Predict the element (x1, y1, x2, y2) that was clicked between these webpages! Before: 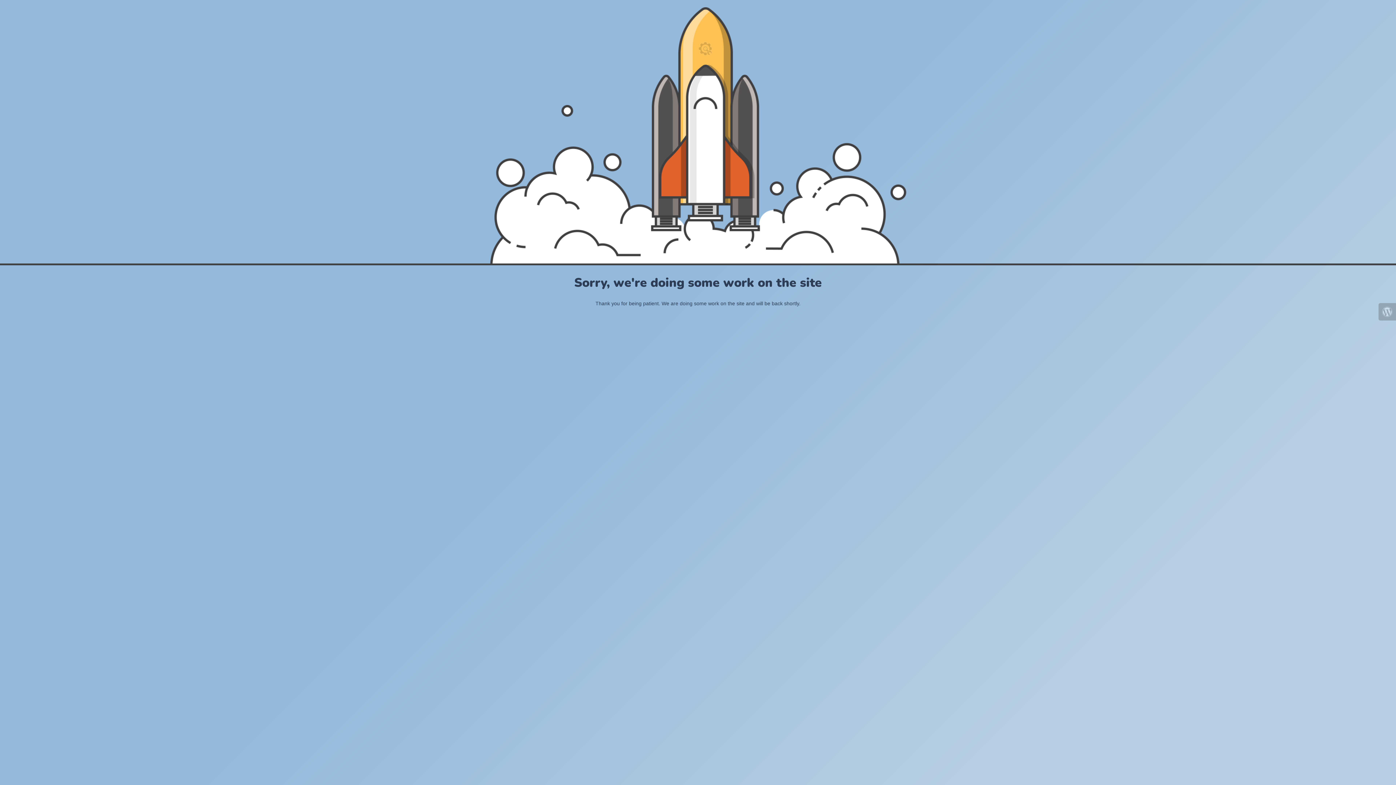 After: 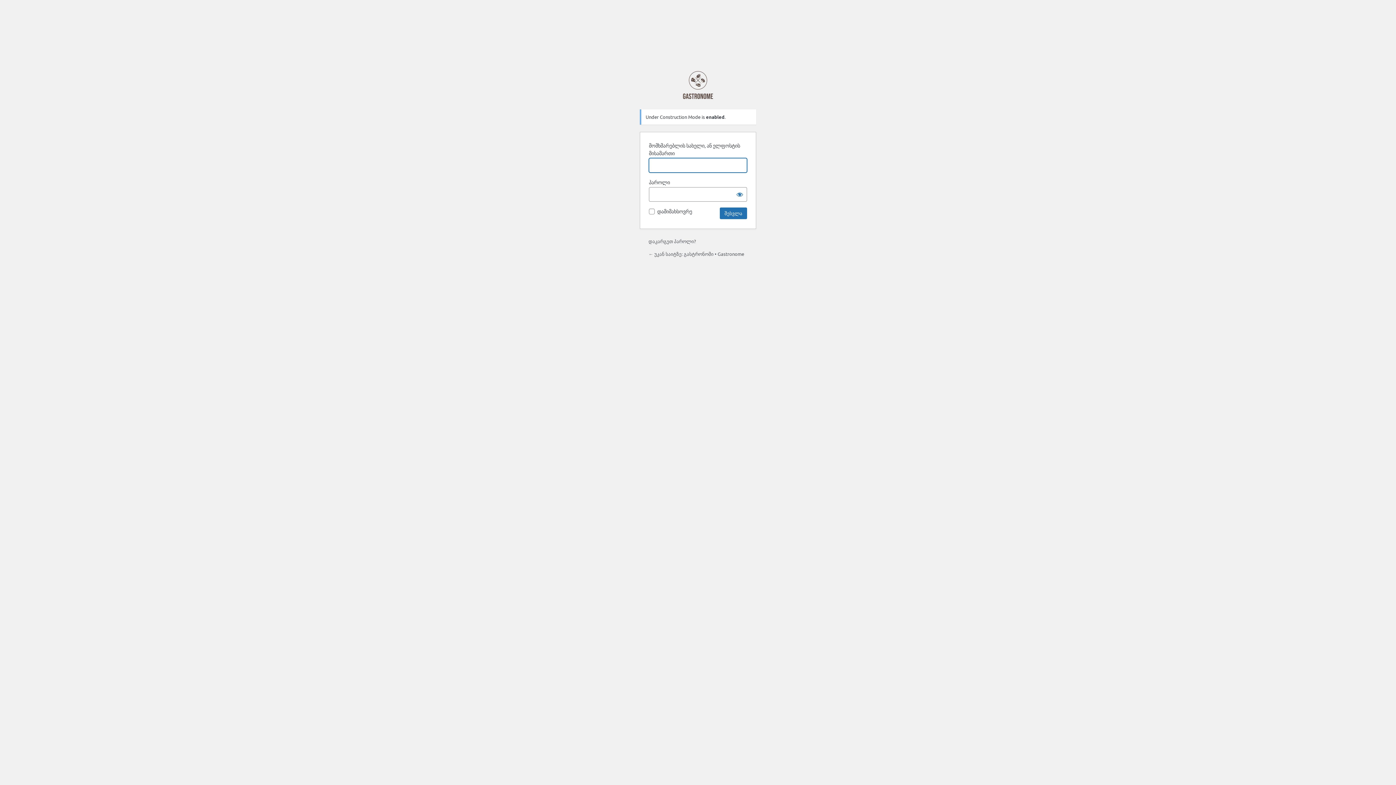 Action: bbox: (1378, 303, 1396, 320)